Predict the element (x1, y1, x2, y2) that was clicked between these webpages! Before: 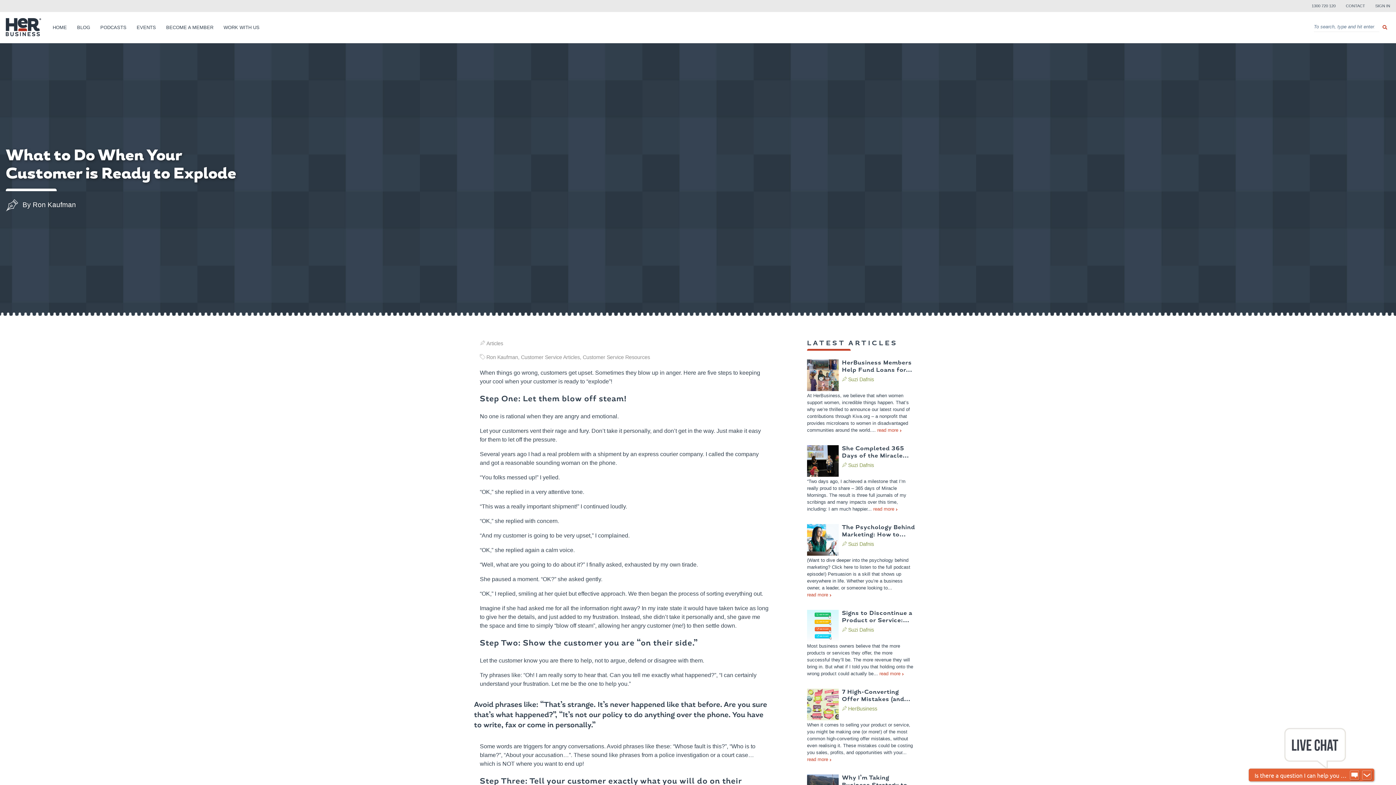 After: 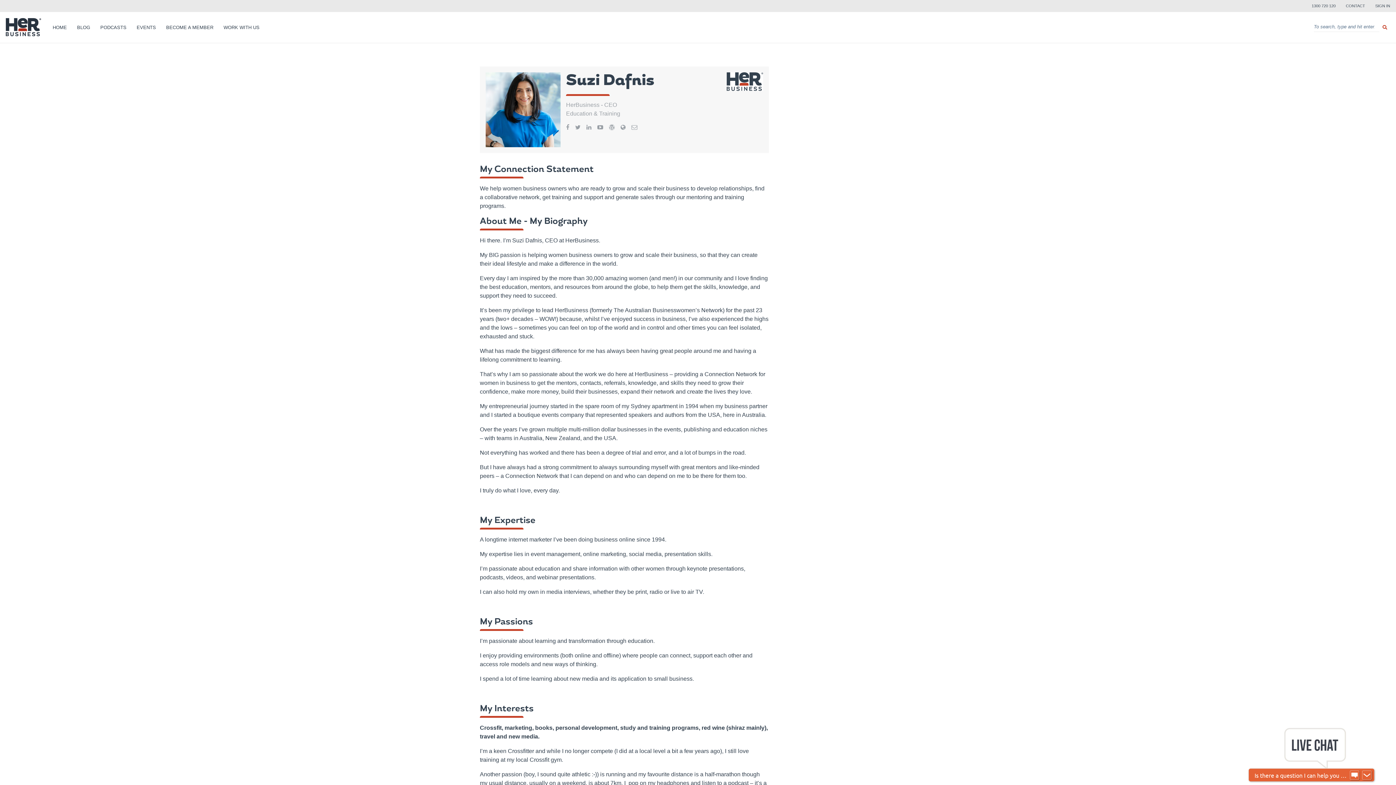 Action: bbox: (848, 462, 874, 468) label: Suzi Dafnis